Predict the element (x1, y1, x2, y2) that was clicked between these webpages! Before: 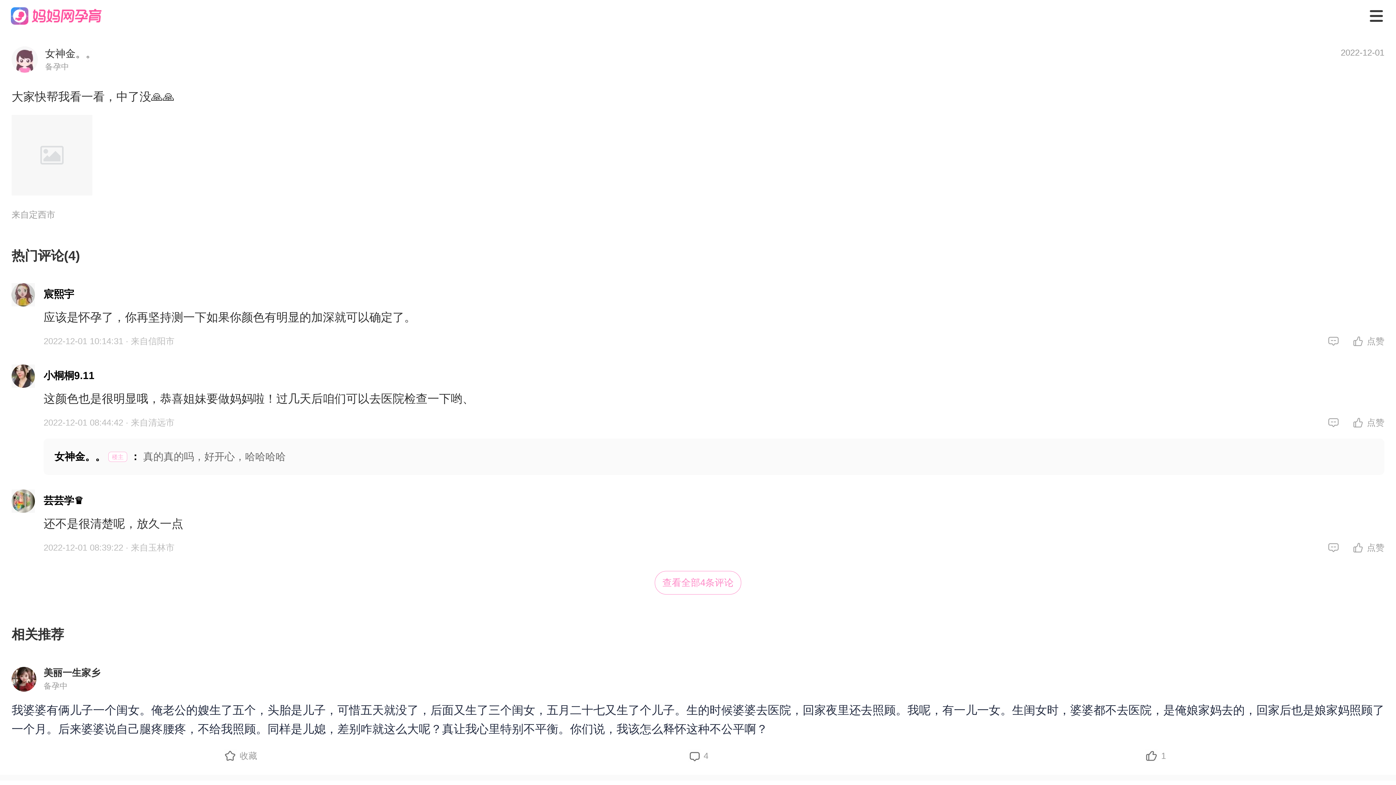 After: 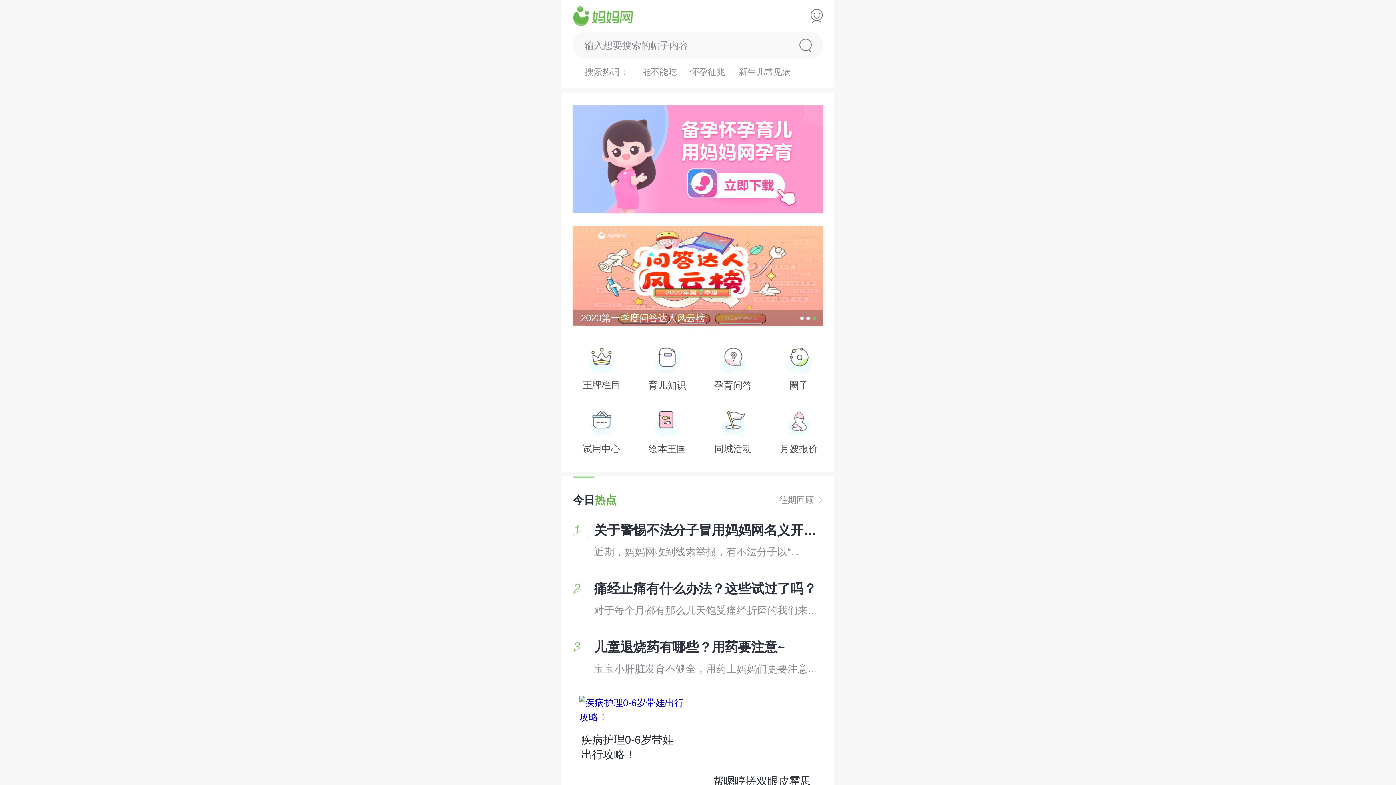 Action: bbox: (10, 7, 101, 24)